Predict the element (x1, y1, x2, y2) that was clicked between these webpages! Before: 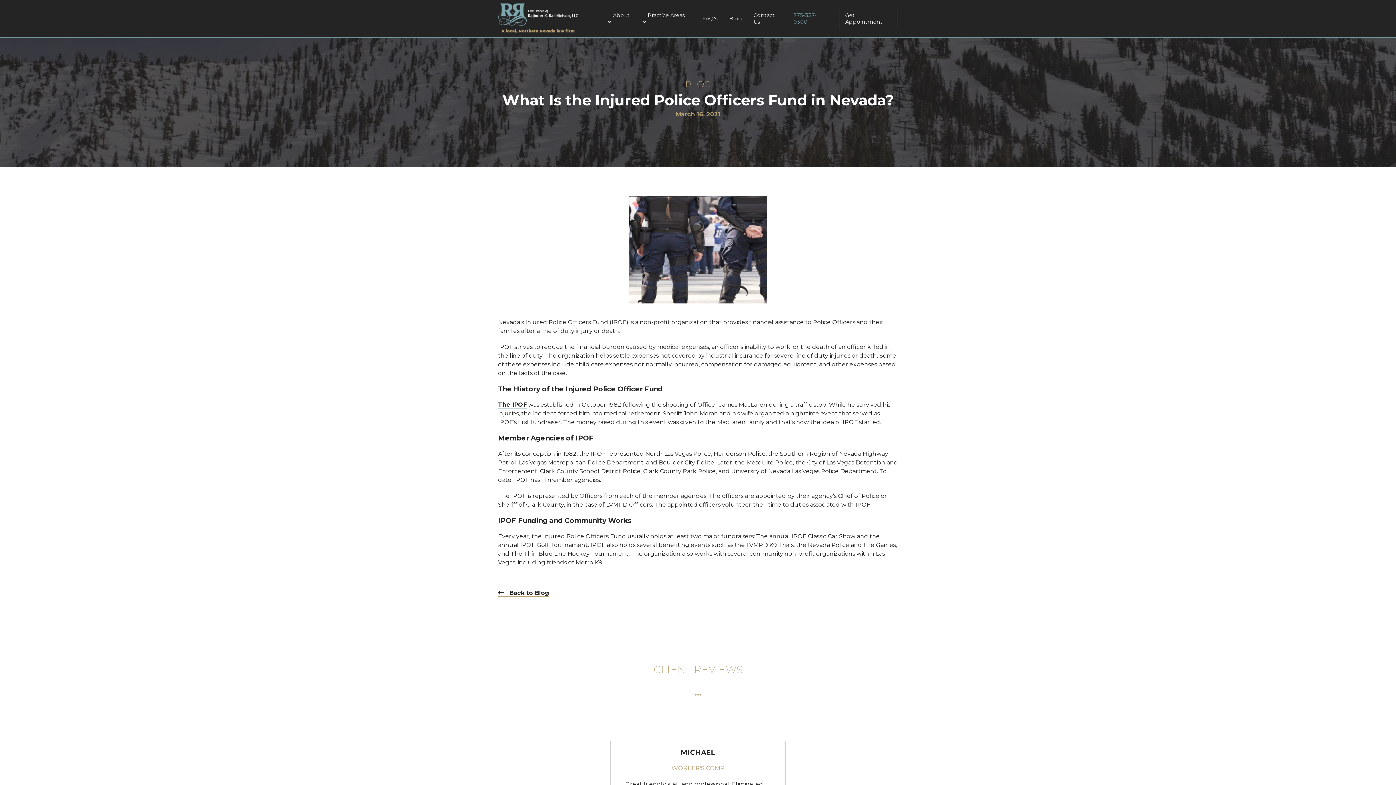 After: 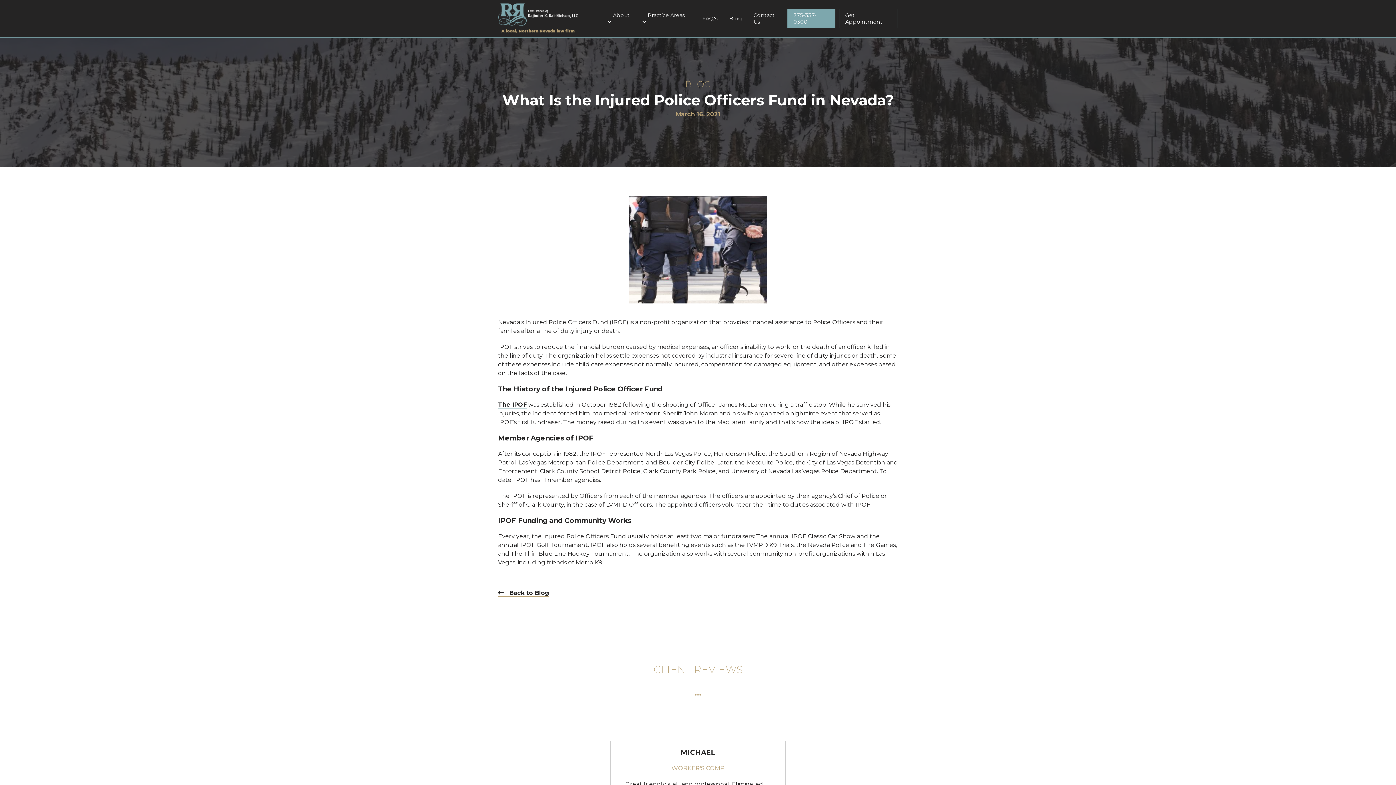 Action: bbox: (787, 9, 835, 28) label: 775-337-0300